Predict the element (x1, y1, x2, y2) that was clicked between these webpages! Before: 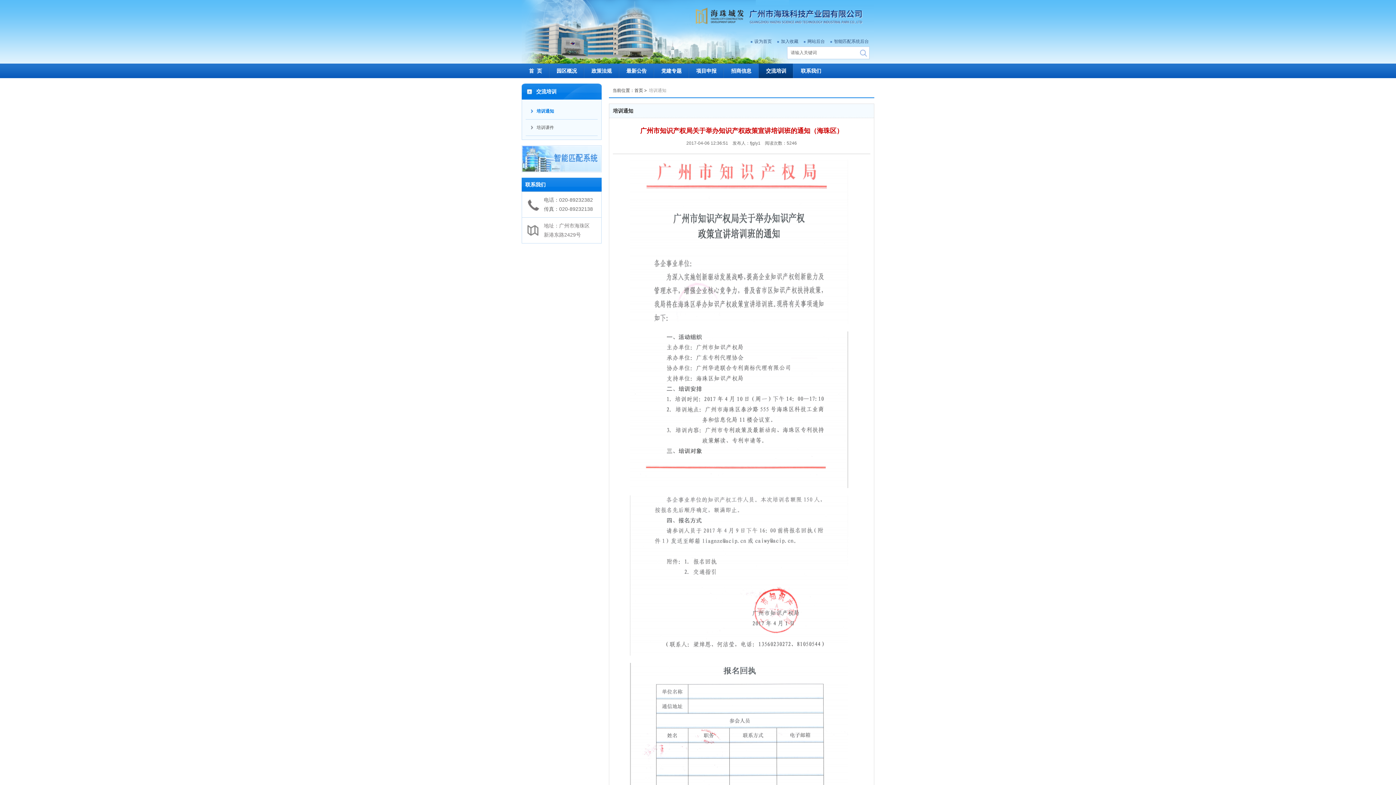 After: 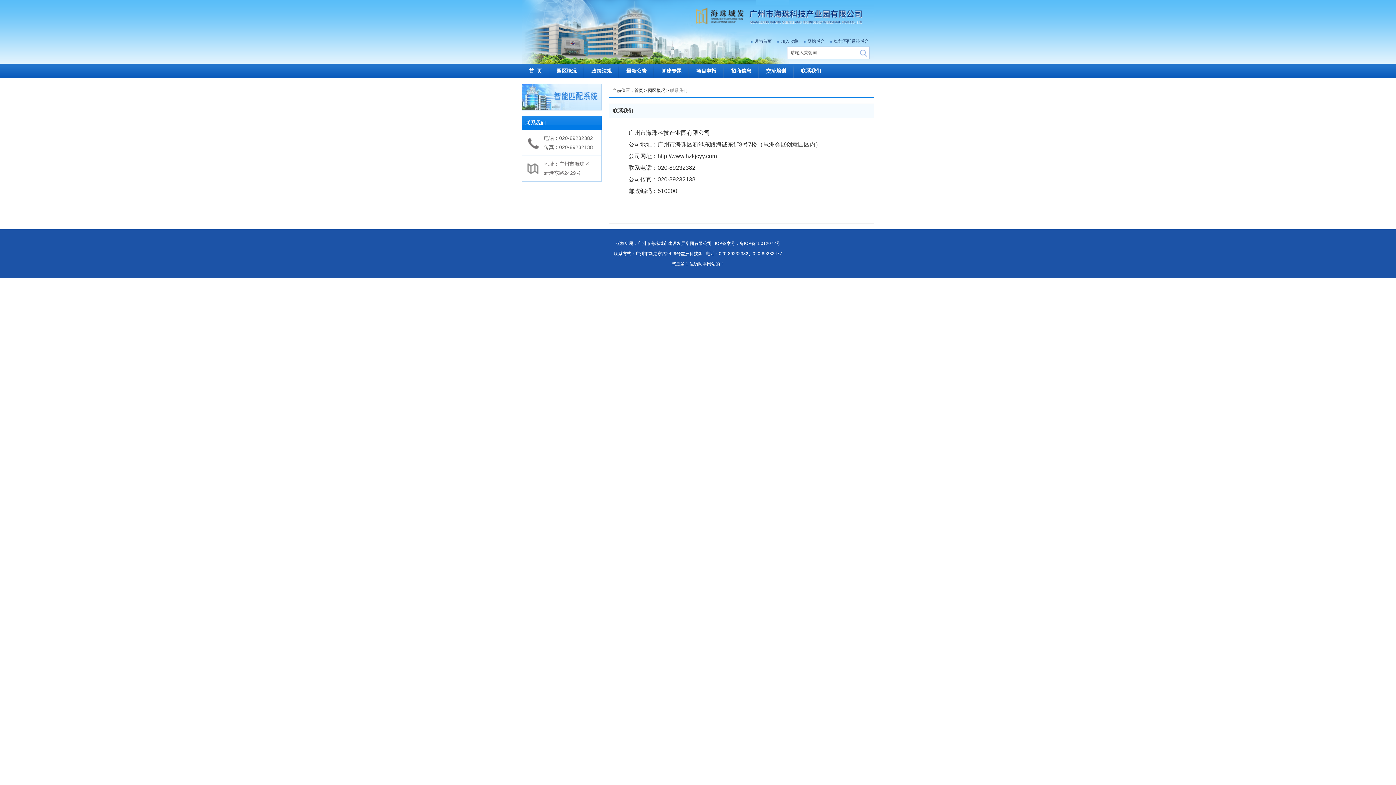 Action: label: 联系我们 bbox: (793, 63, 828, 78)